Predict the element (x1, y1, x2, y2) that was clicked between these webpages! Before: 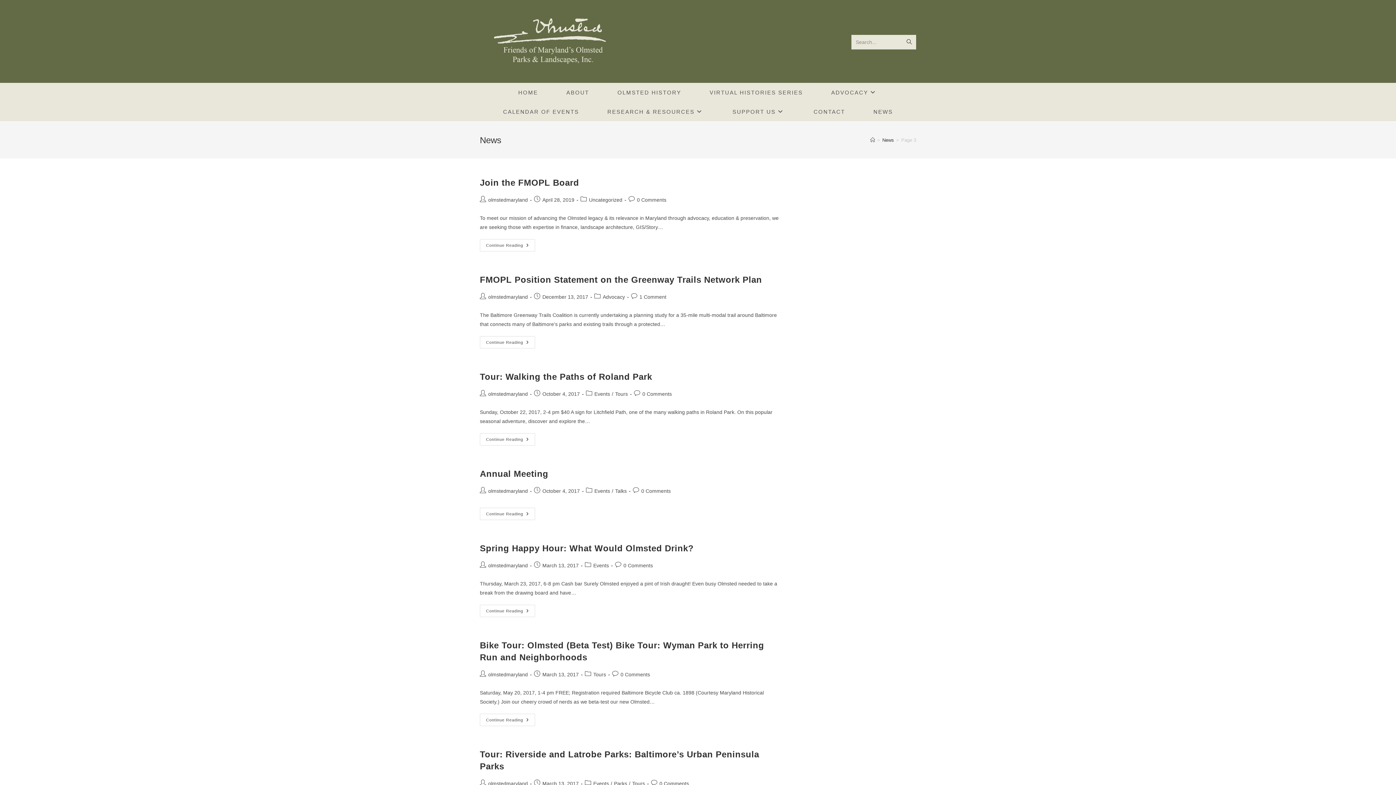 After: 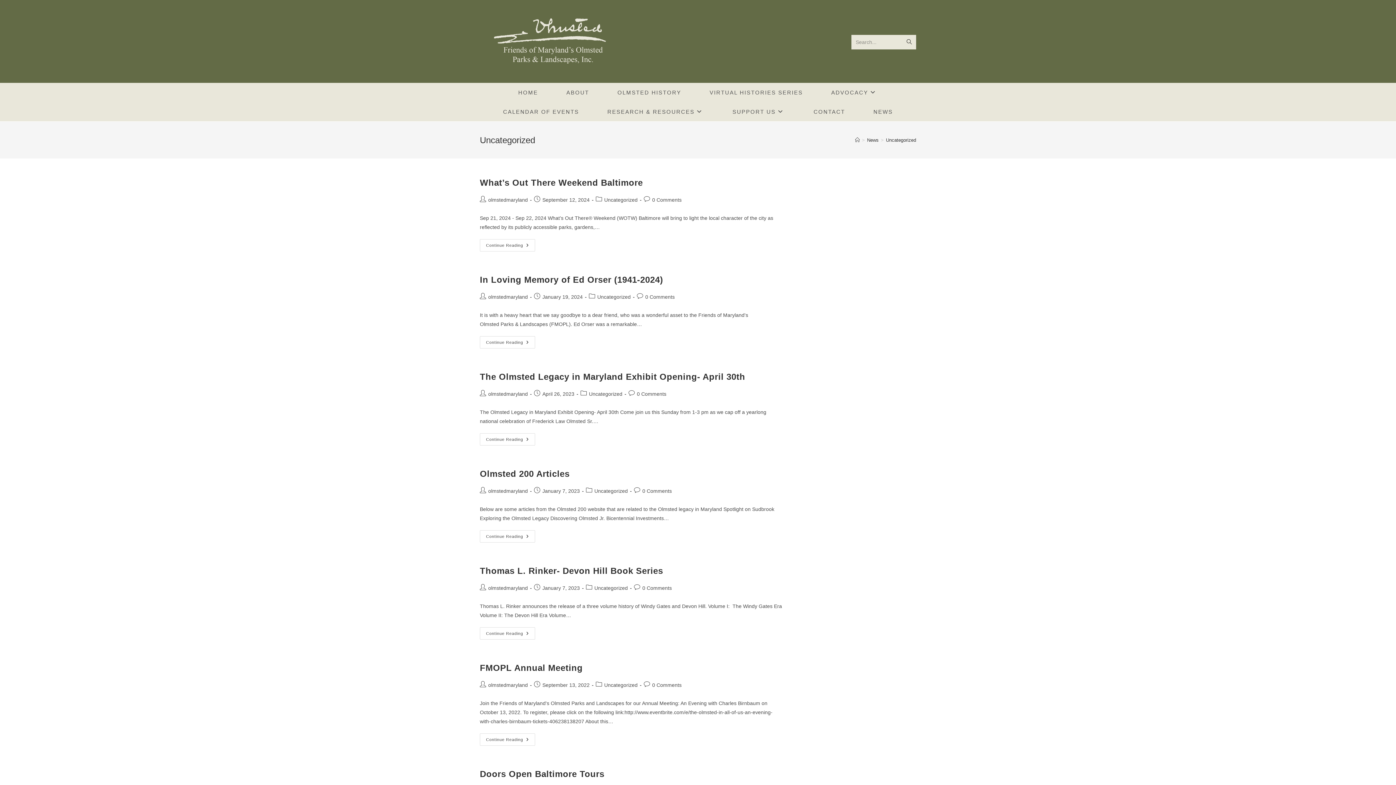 Action: bbox: (589, 197, 622, 202) label: Uncategorized